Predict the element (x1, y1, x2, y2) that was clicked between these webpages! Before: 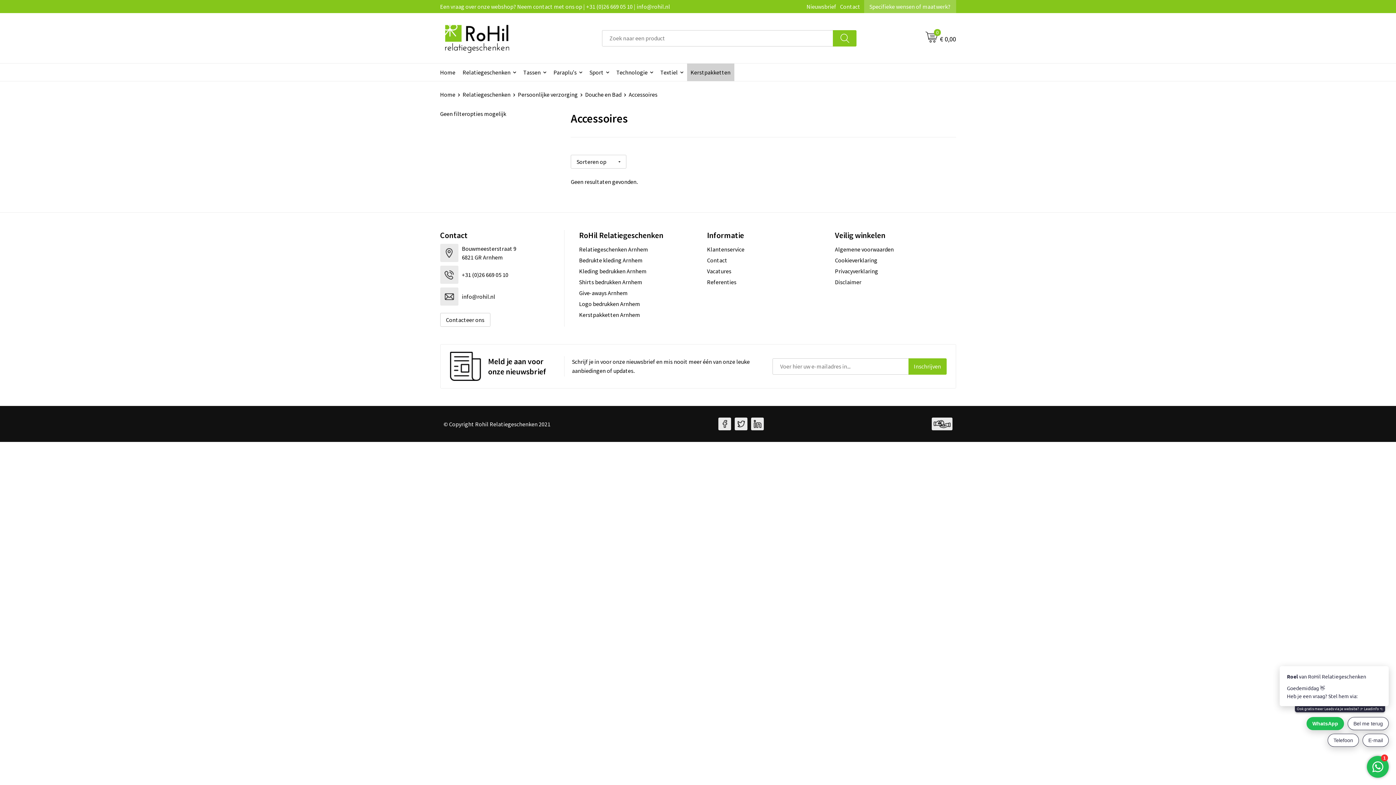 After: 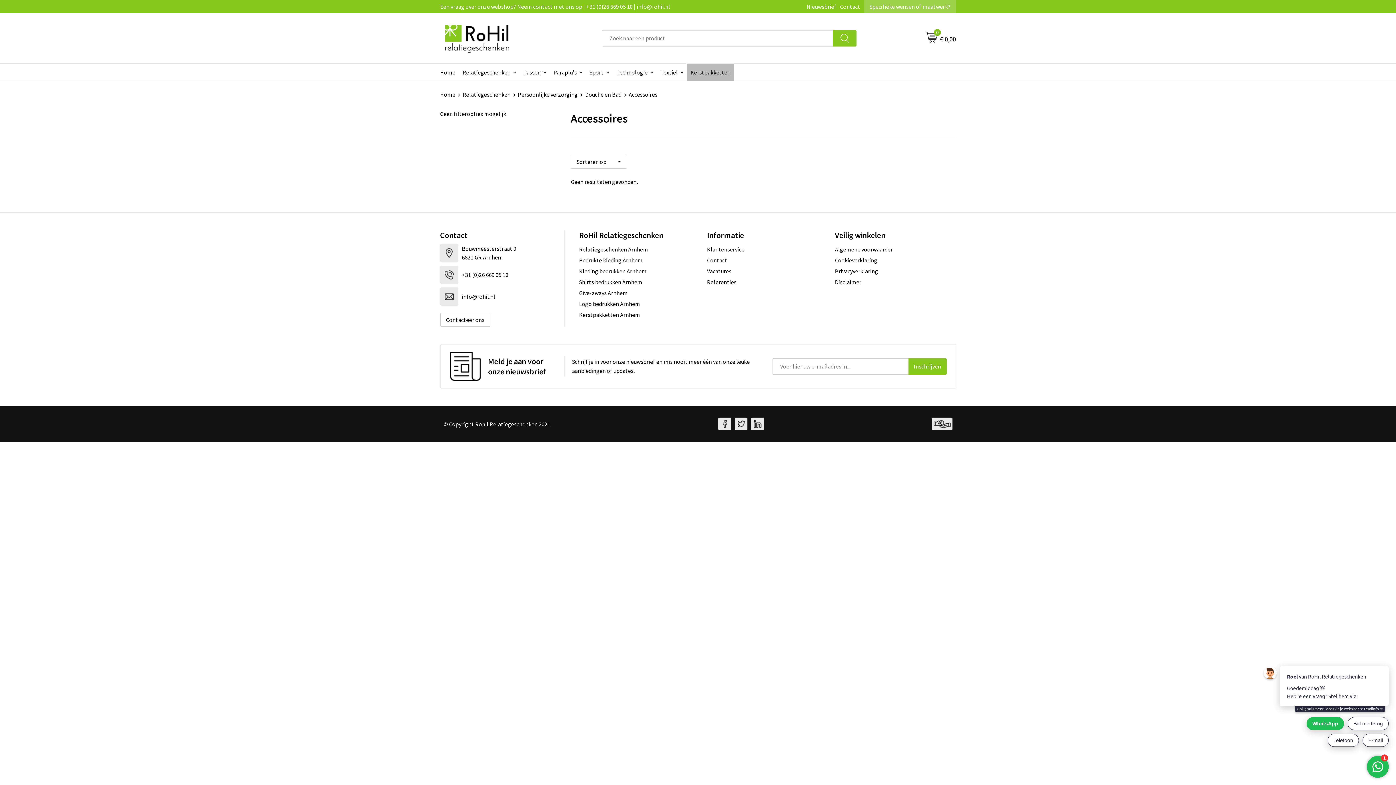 Action: bbox: (687, 63, 734, 81) label: Kerstpakketten